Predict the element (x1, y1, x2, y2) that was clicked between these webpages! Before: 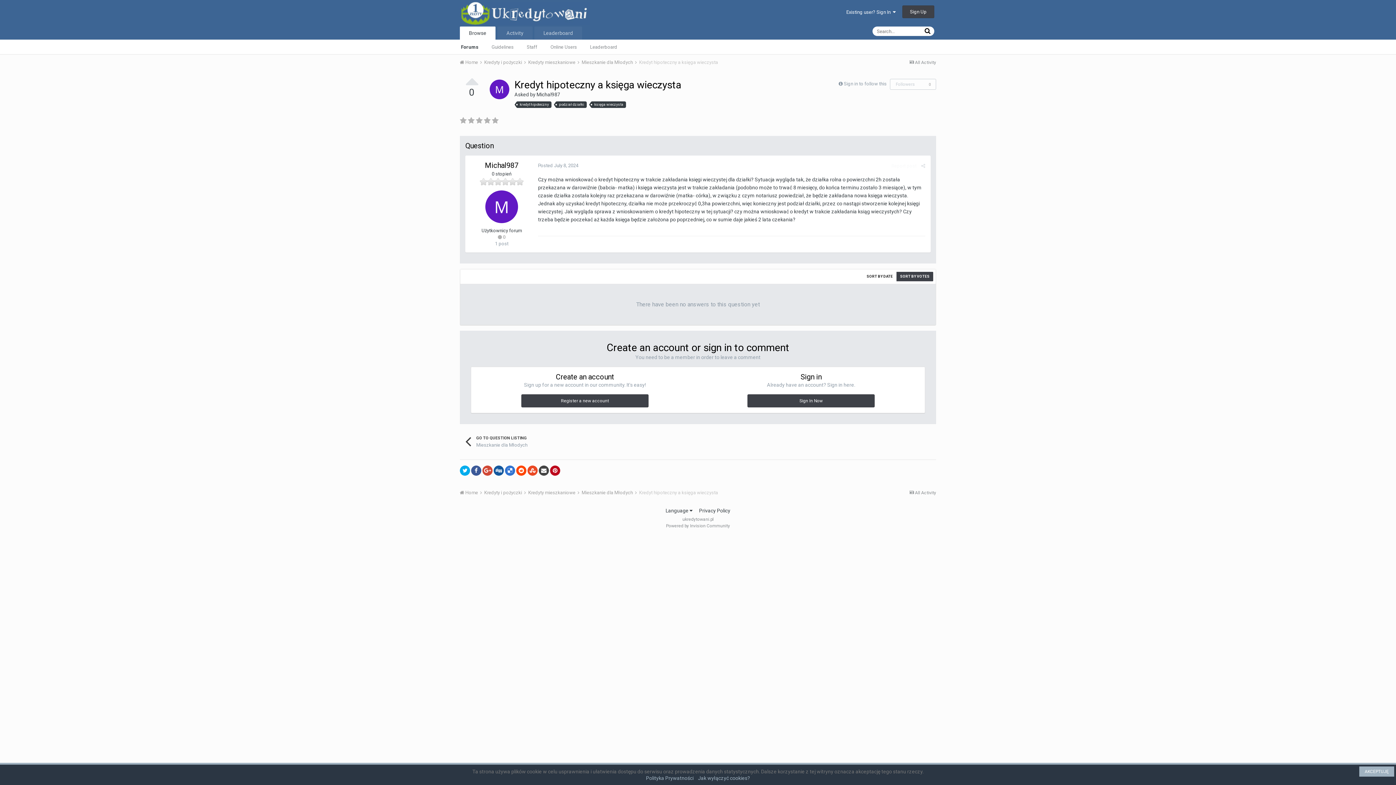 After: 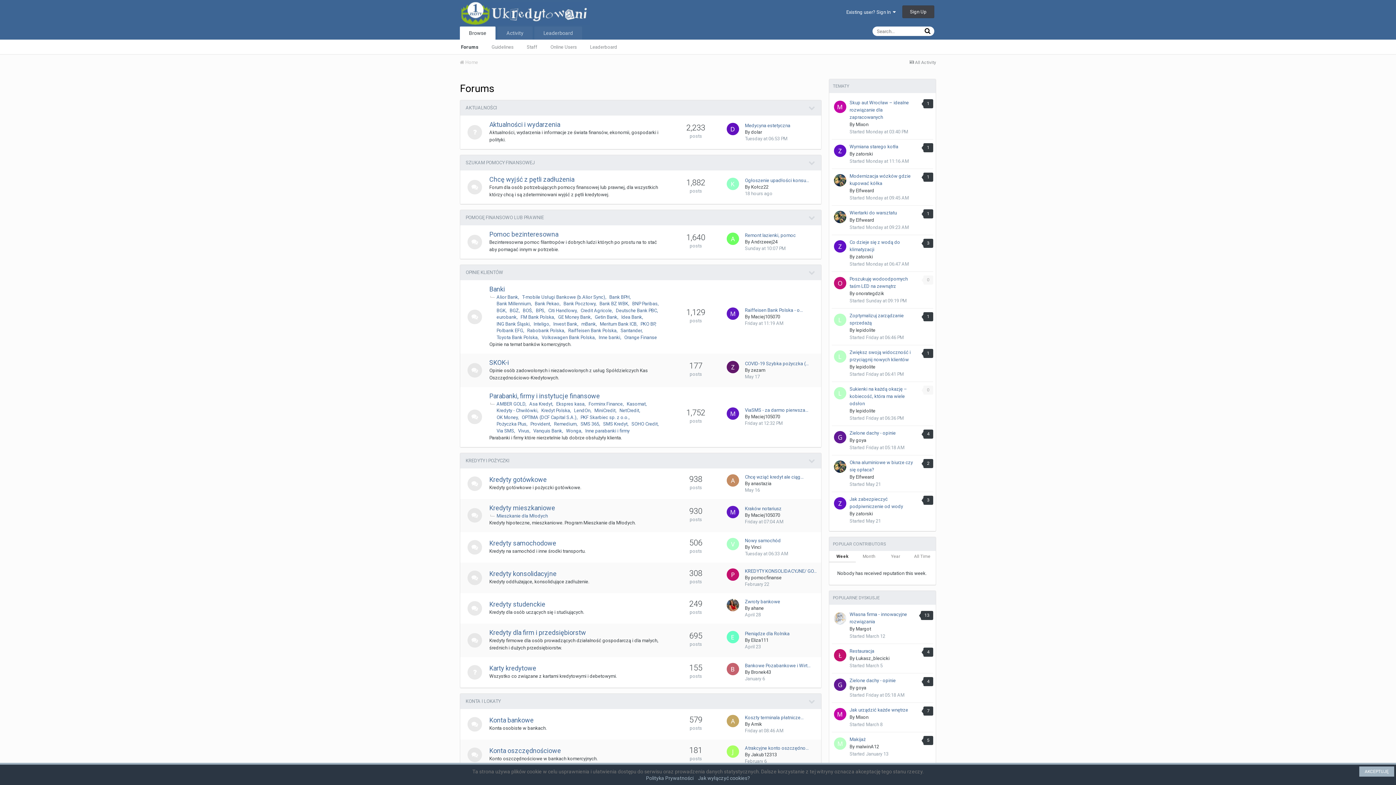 Action: bbox: (460, 59, 483, 65) label:  Home 